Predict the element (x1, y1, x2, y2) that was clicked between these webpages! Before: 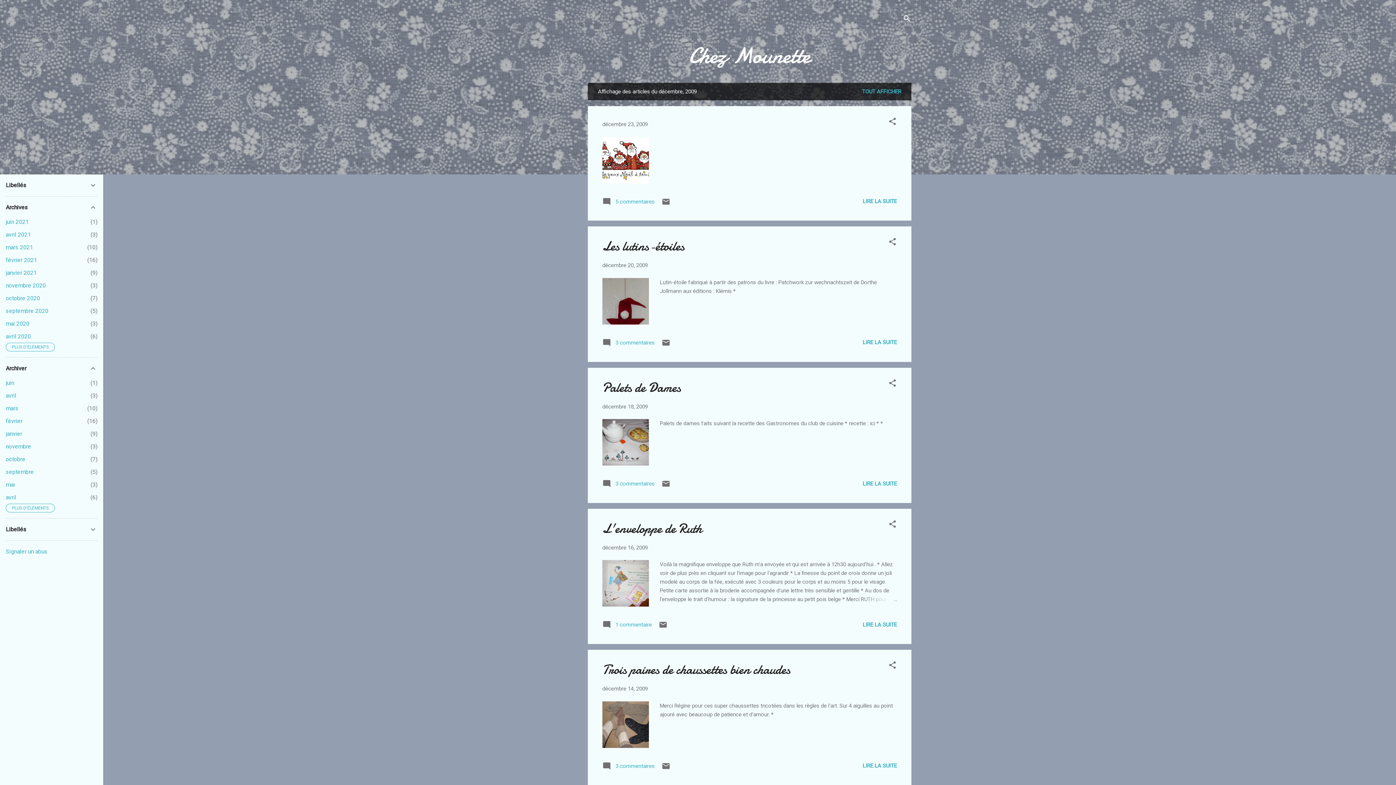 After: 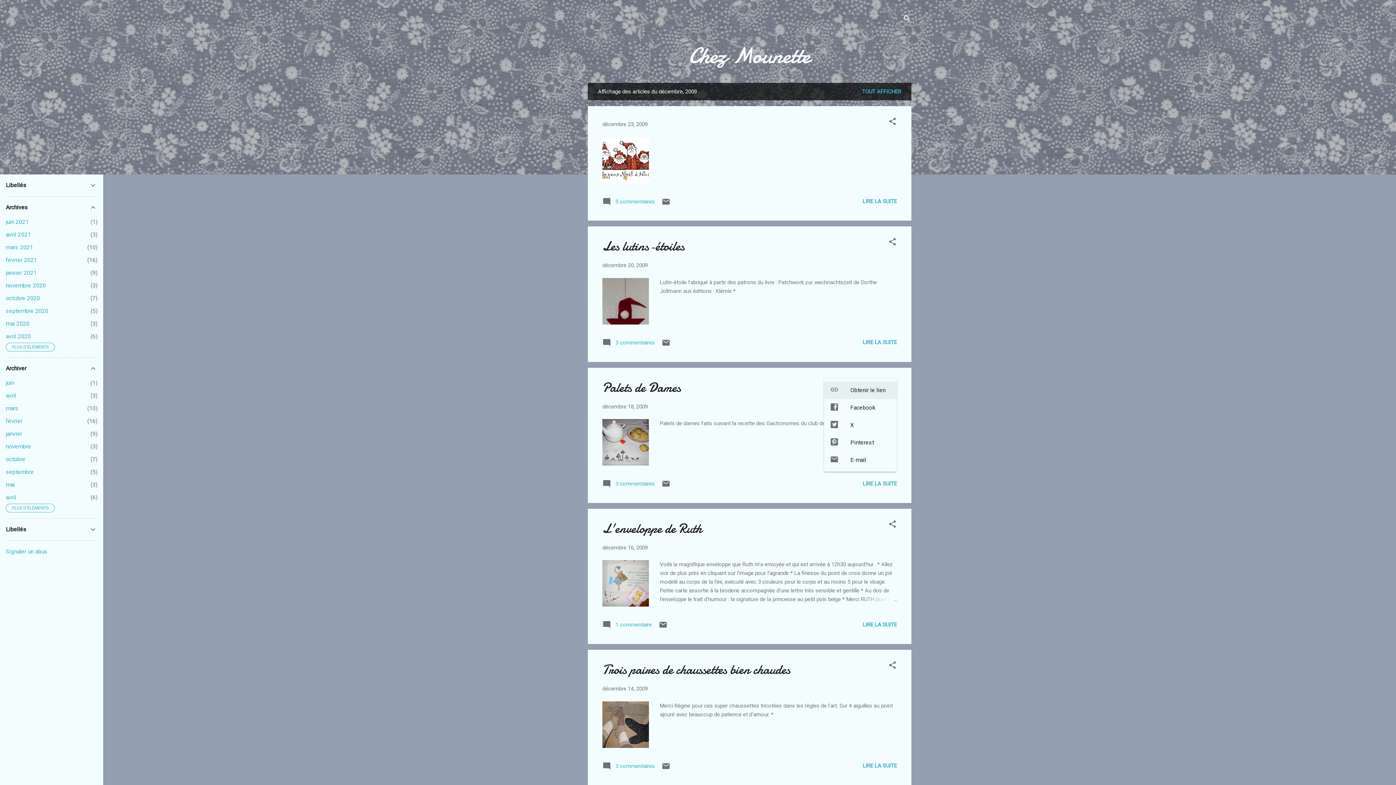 Action: label: Partager bbox: (888, 378, 897, 390)